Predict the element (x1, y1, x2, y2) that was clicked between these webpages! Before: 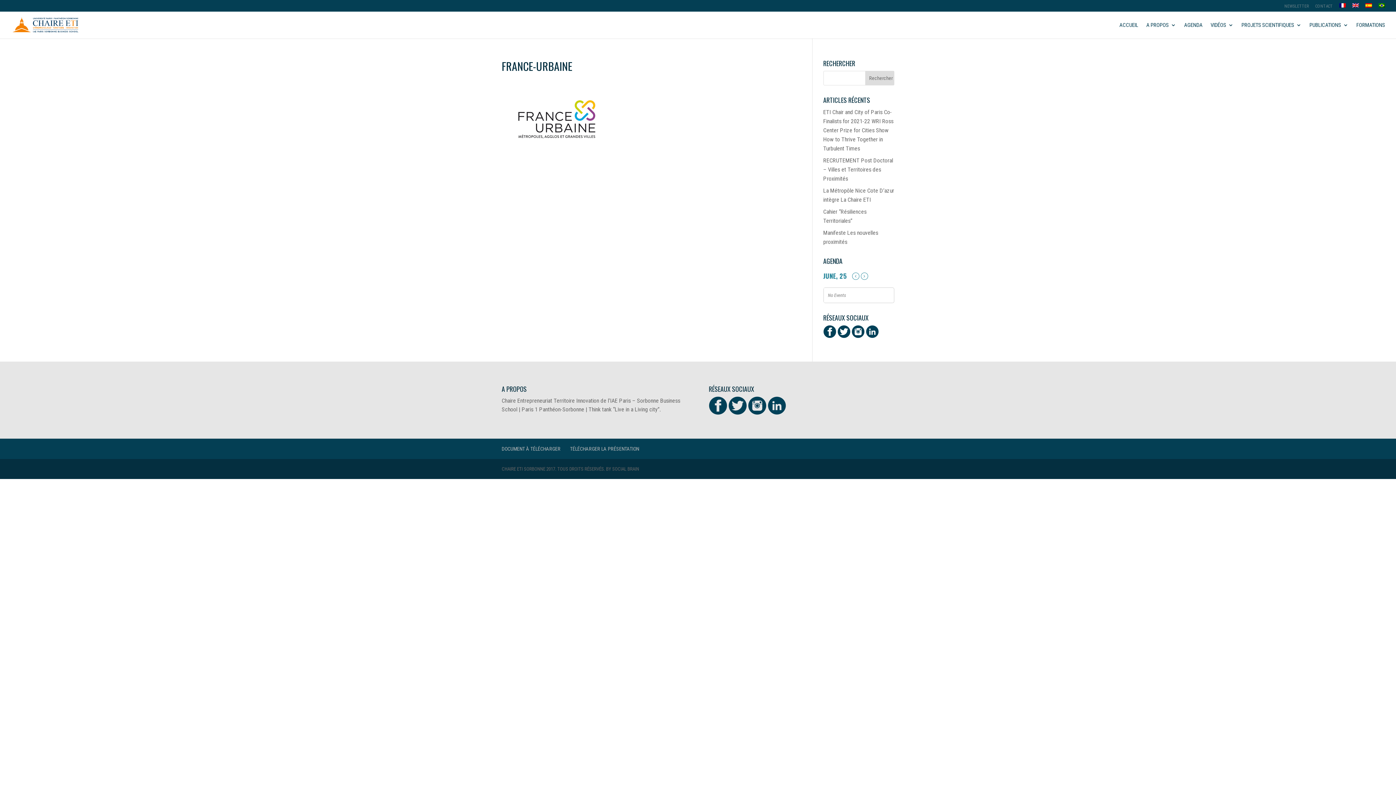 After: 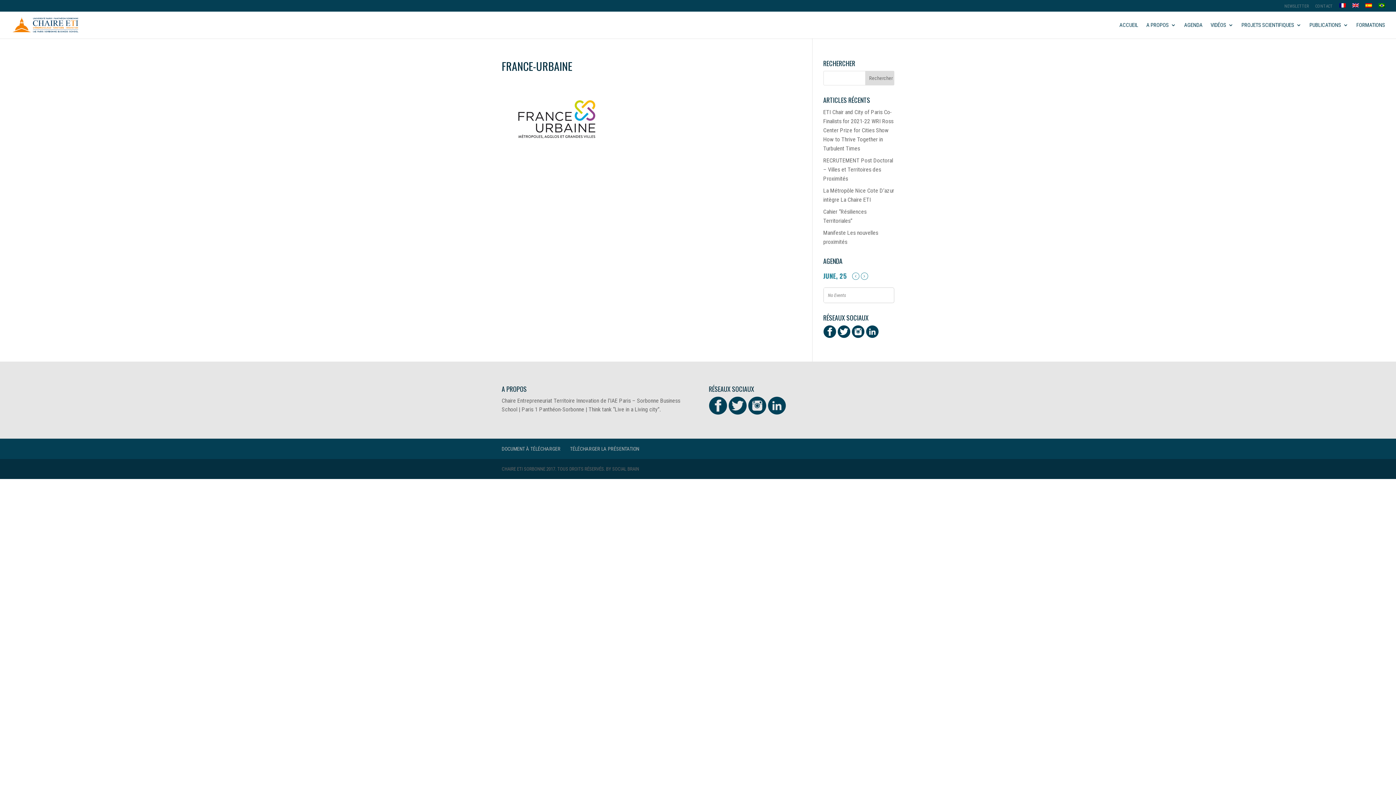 Action: bbox: (837, 332, 850, 339)